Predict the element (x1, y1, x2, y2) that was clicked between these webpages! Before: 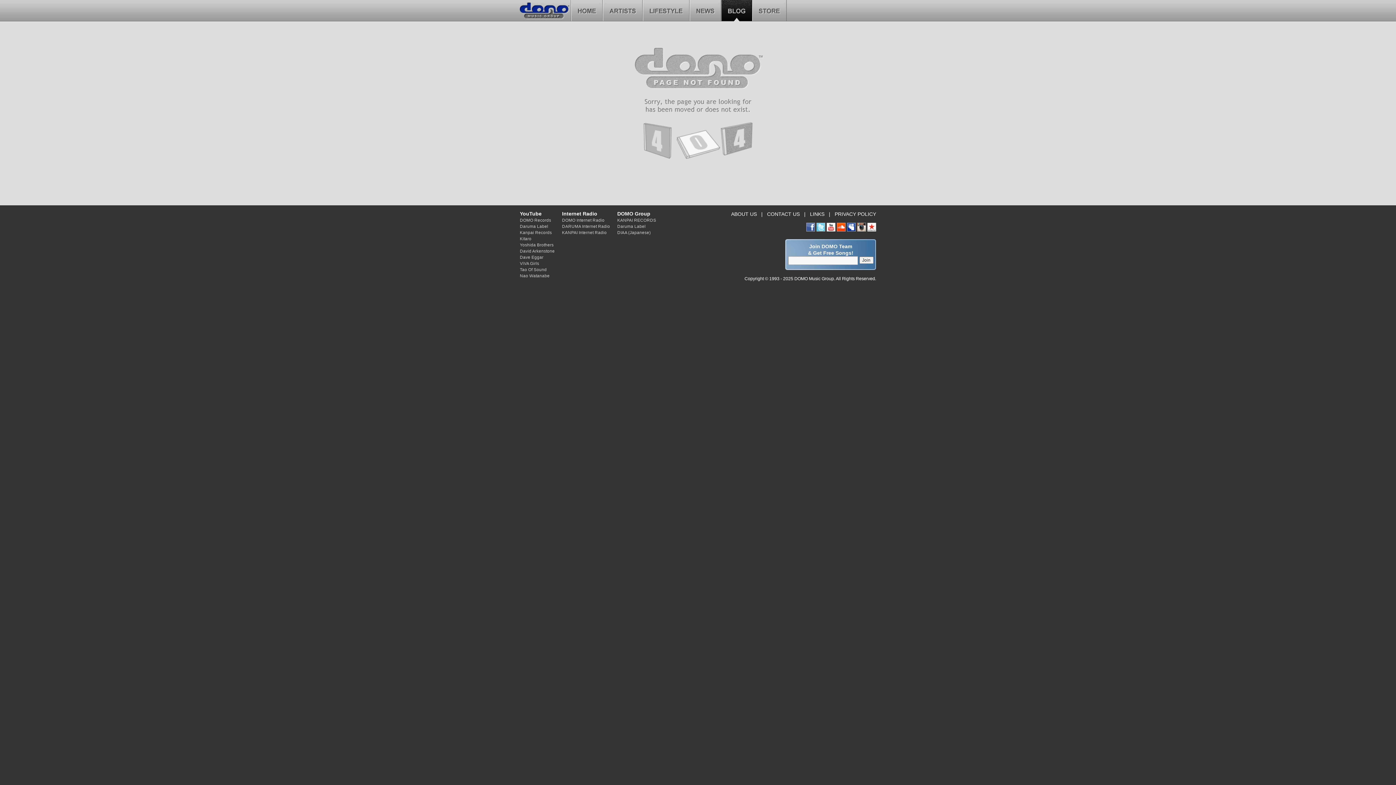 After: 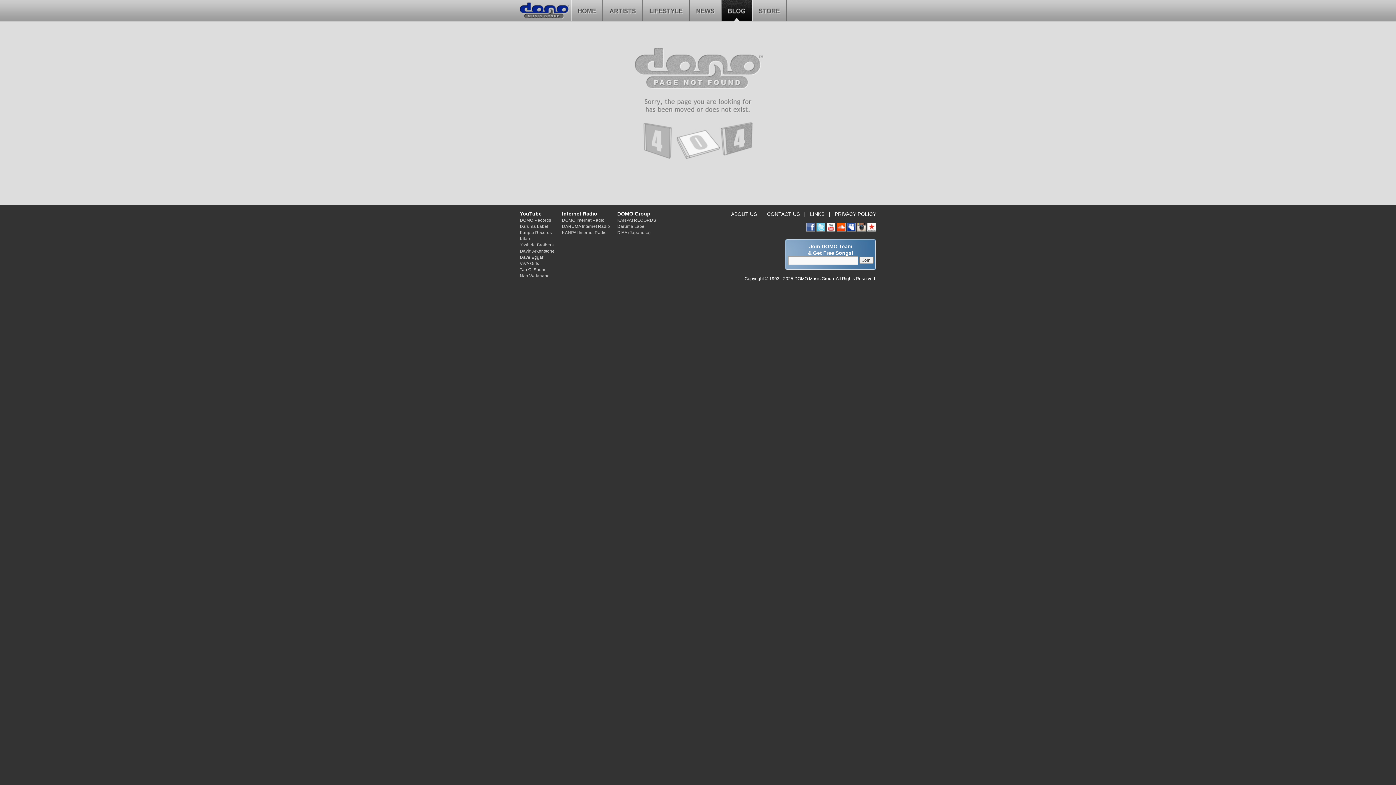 Action: bbox: (857, 226, 866, 232)